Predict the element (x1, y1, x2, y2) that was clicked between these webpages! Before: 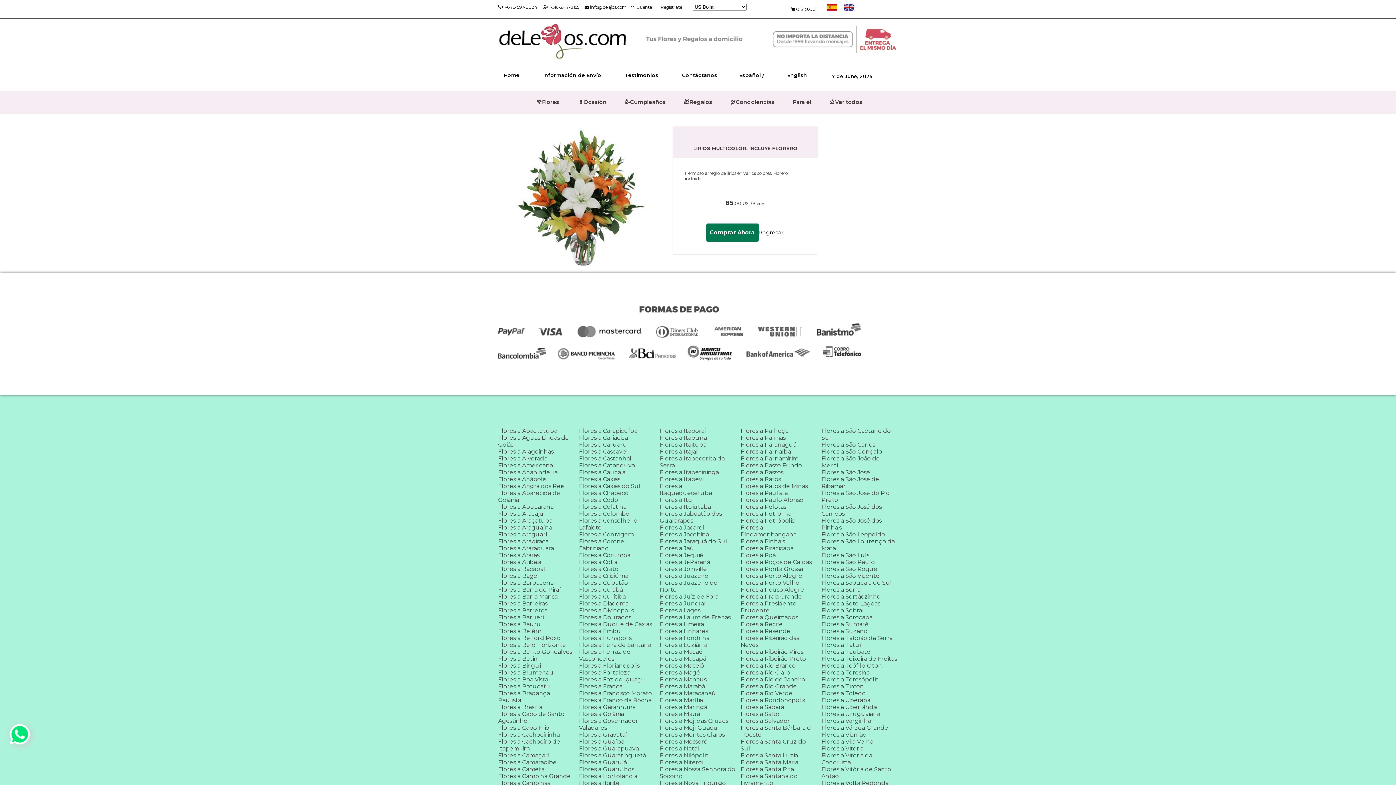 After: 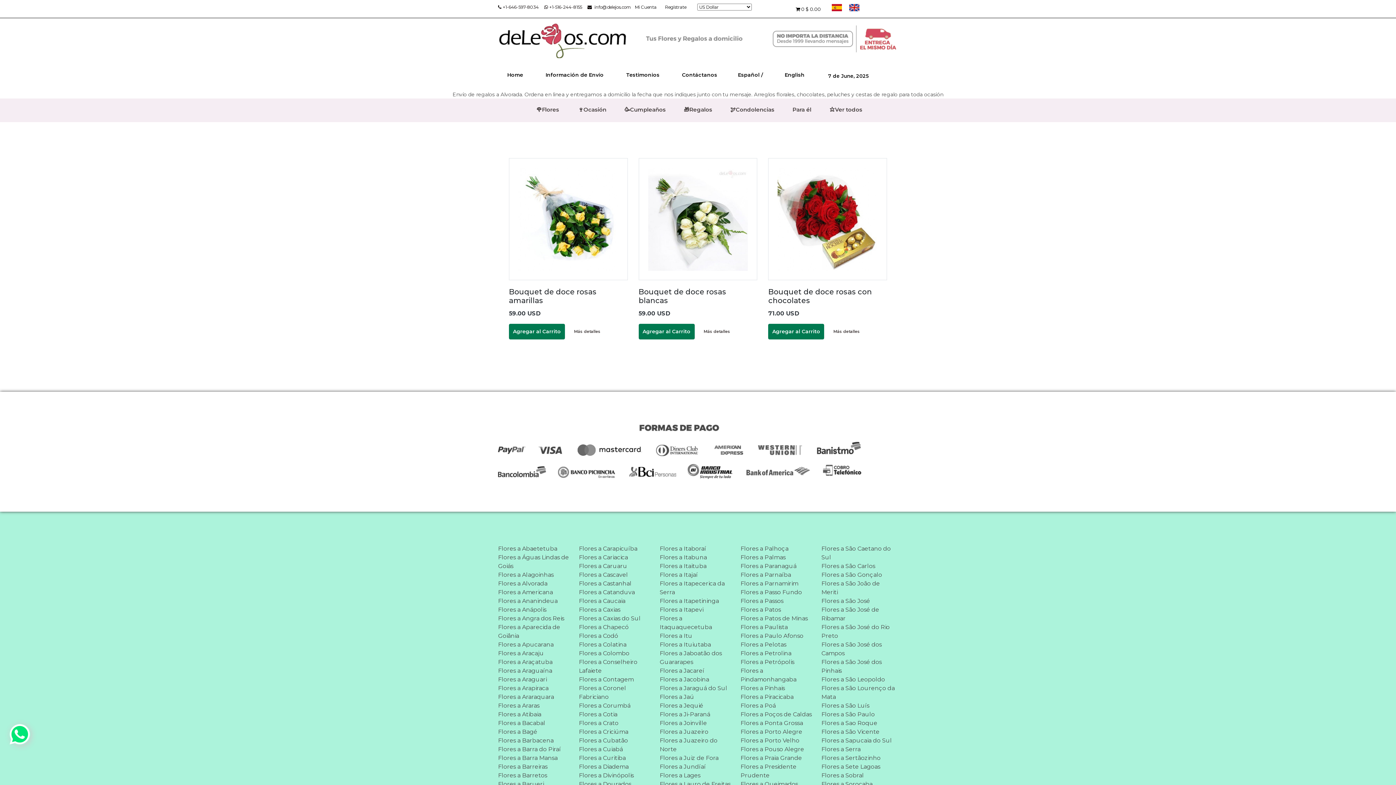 Action: bbox: (498, 455, 547, 462) label: Flores a Alvorada